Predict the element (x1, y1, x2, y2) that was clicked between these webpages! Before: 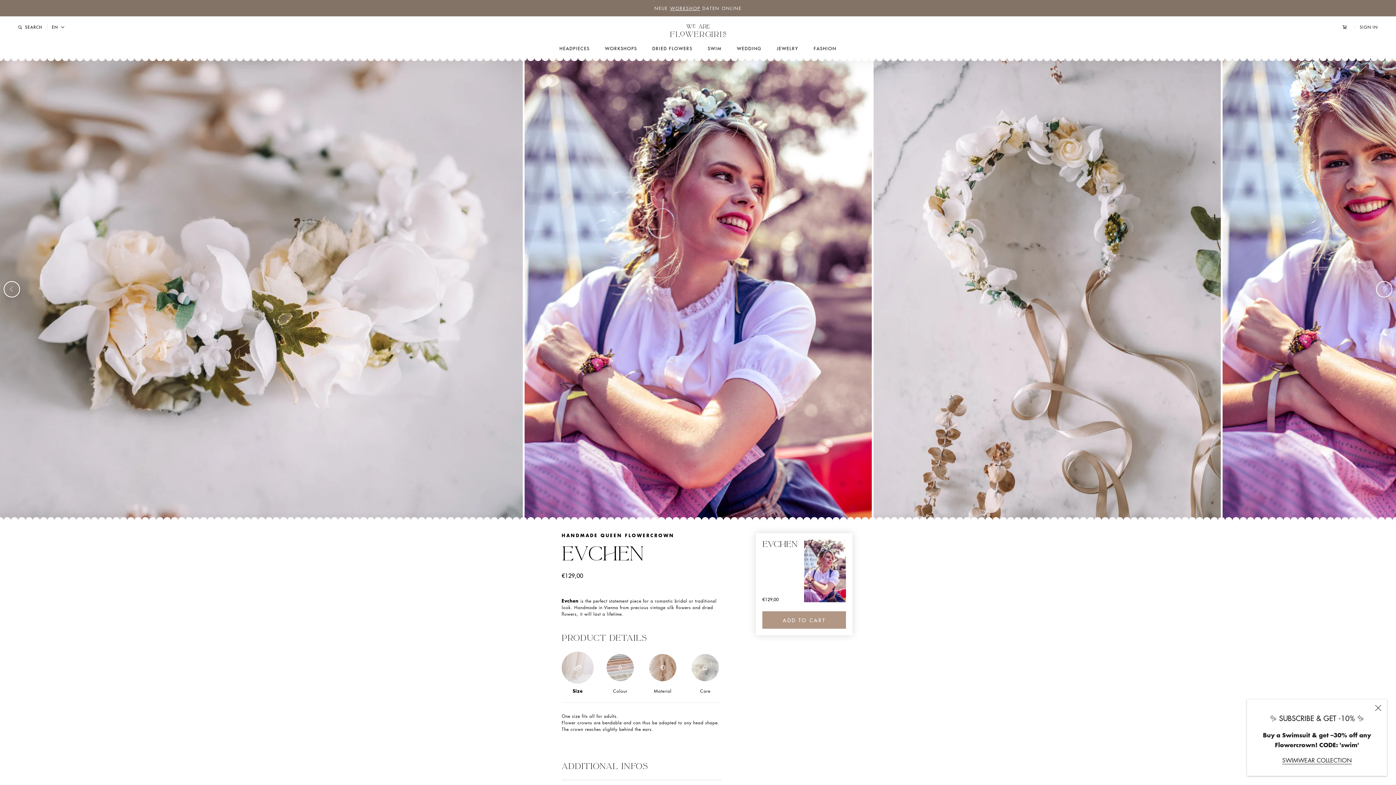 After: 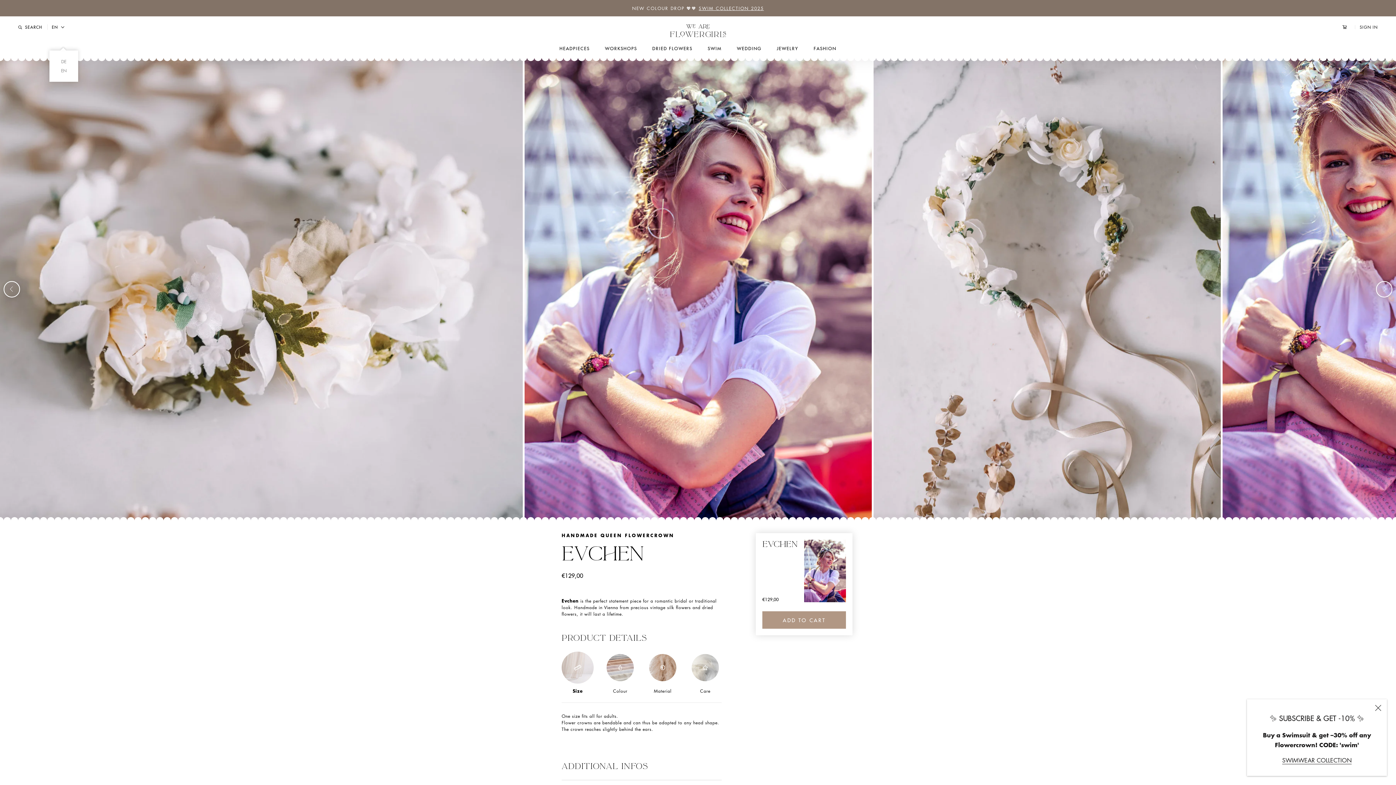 Action: label: EN bbox: (51, 24, 64, 29)